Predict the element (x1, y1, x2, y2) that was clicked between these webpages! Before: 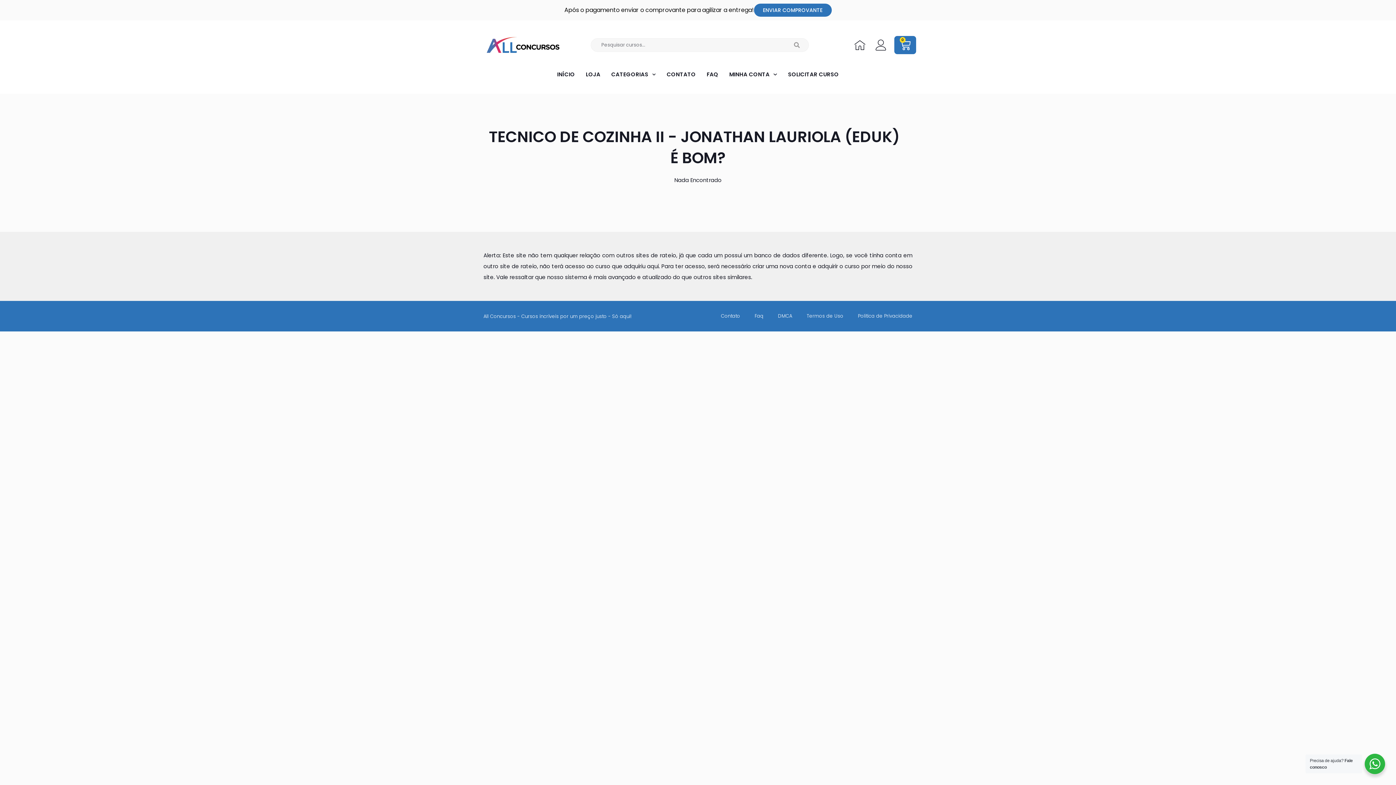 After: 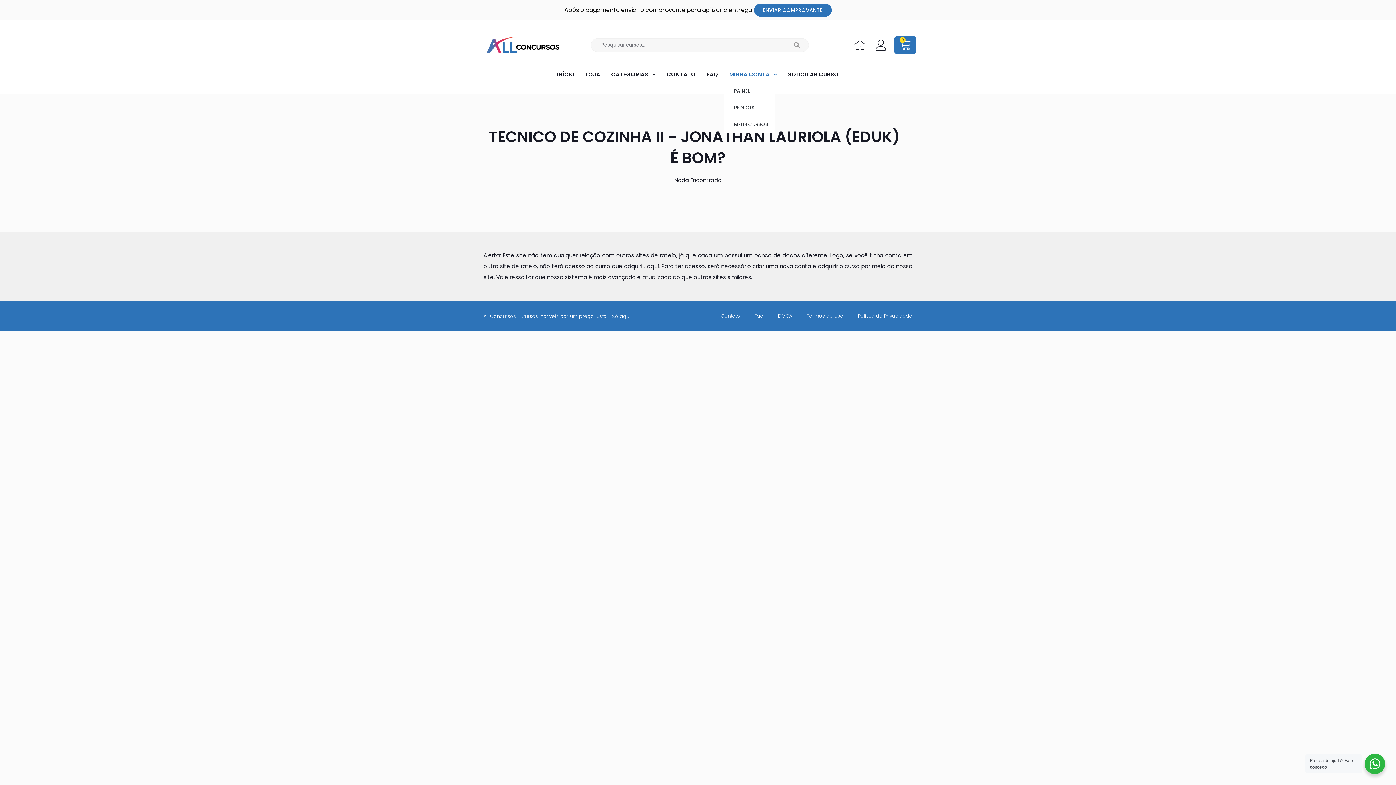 Action: bbox: (724, 66, 782, 82) label: MINHA CONTA